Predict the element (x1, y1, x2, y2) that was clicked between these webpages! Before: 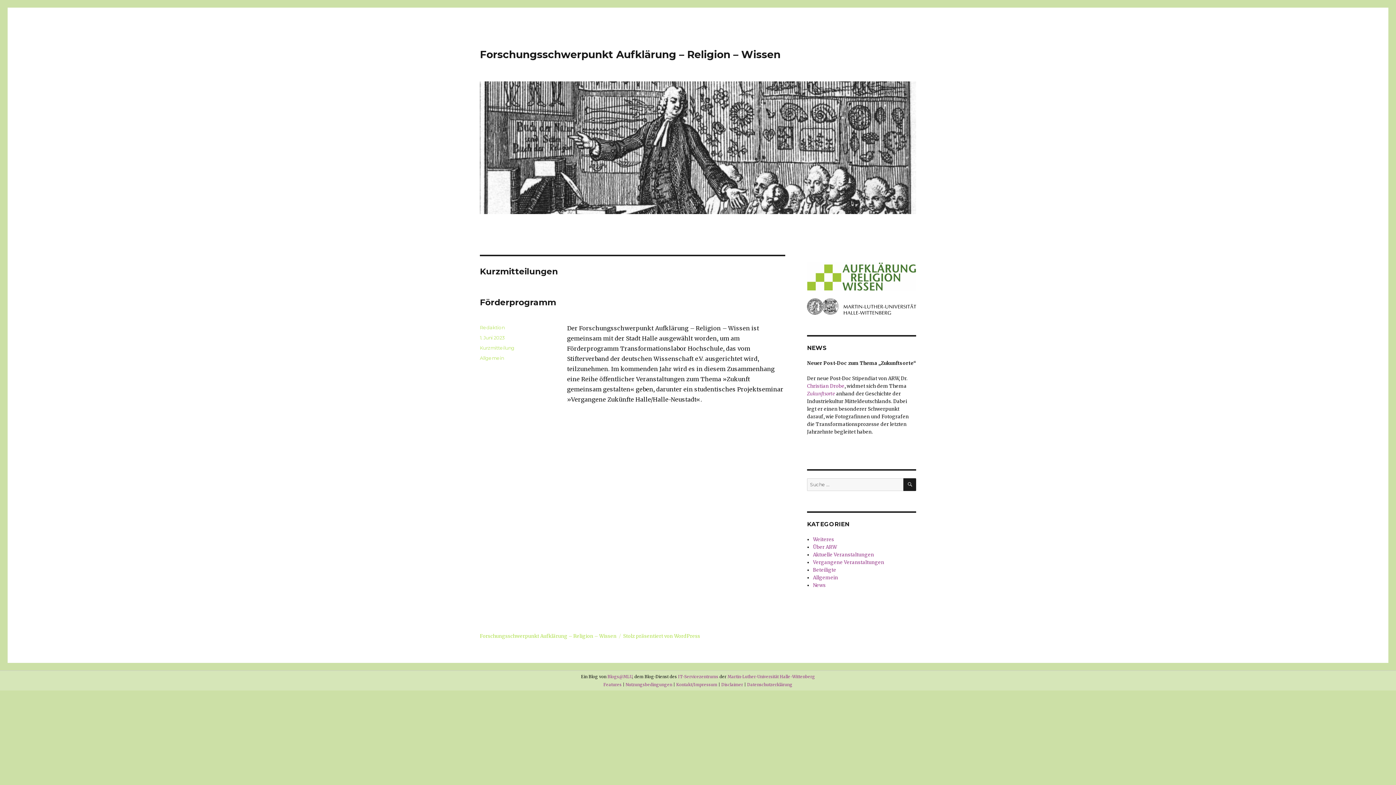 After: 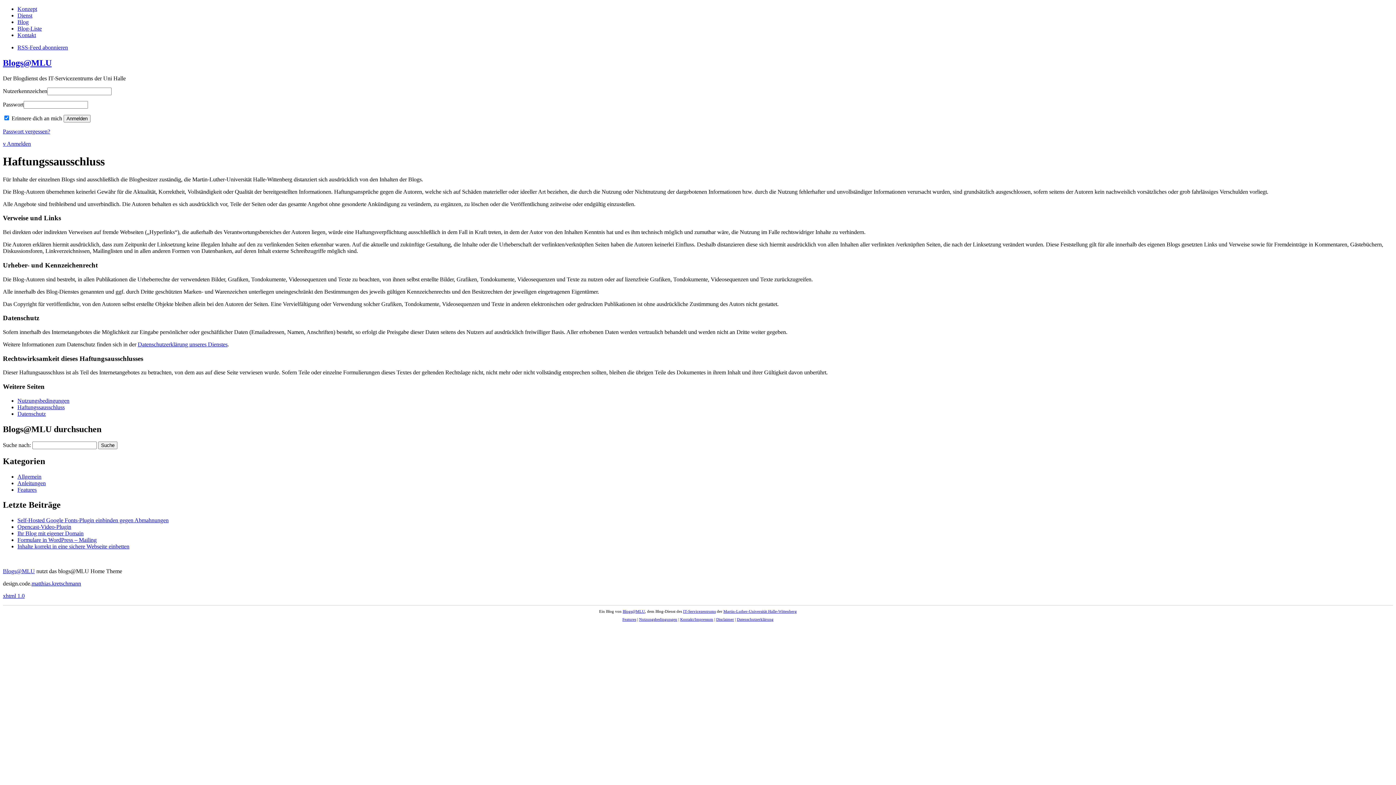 Action: label: Disclaimer bbox: (721, 682, 743, 687)